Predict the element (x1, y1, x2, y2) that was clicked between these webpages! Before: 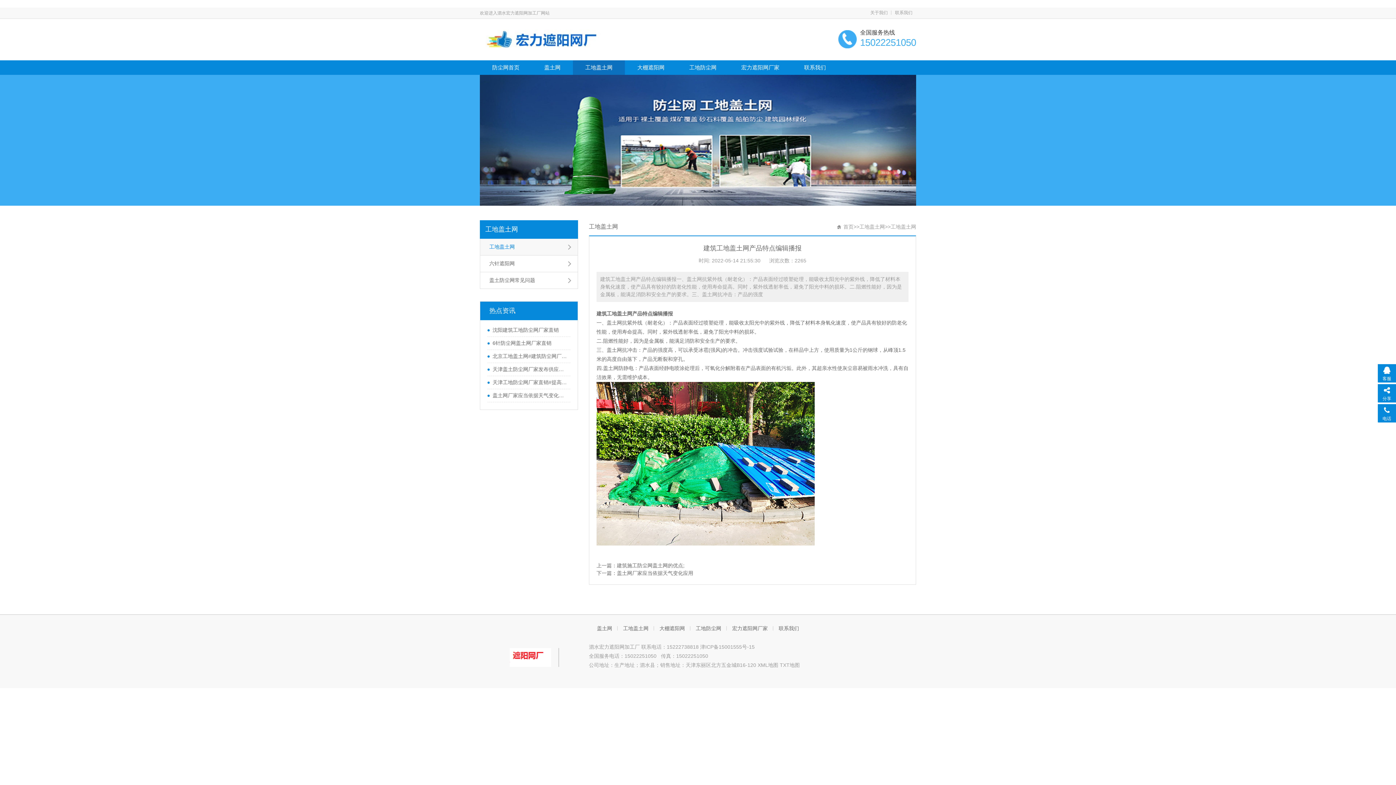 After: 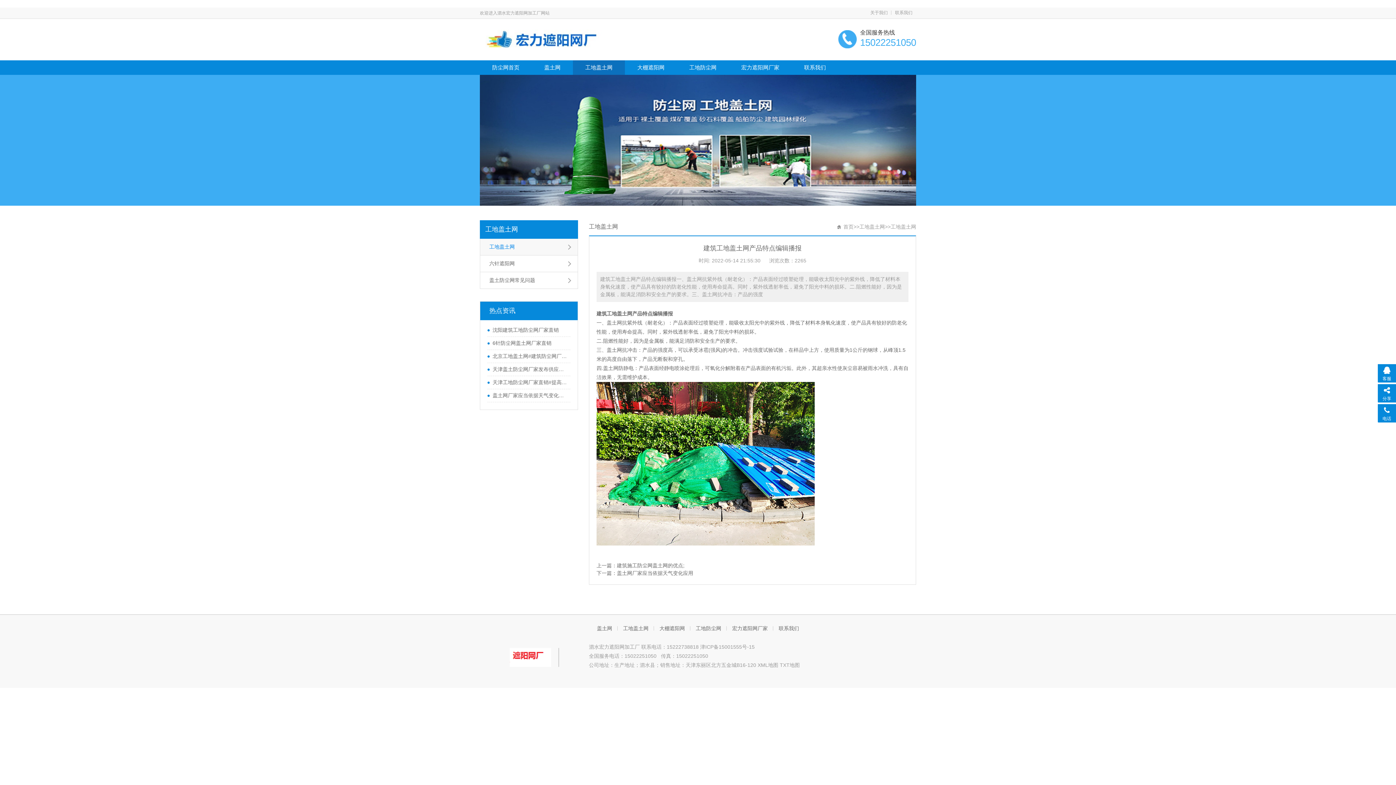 Action: bbox: (700, 644, 754, 650) label: 津ICP备15001555号-15